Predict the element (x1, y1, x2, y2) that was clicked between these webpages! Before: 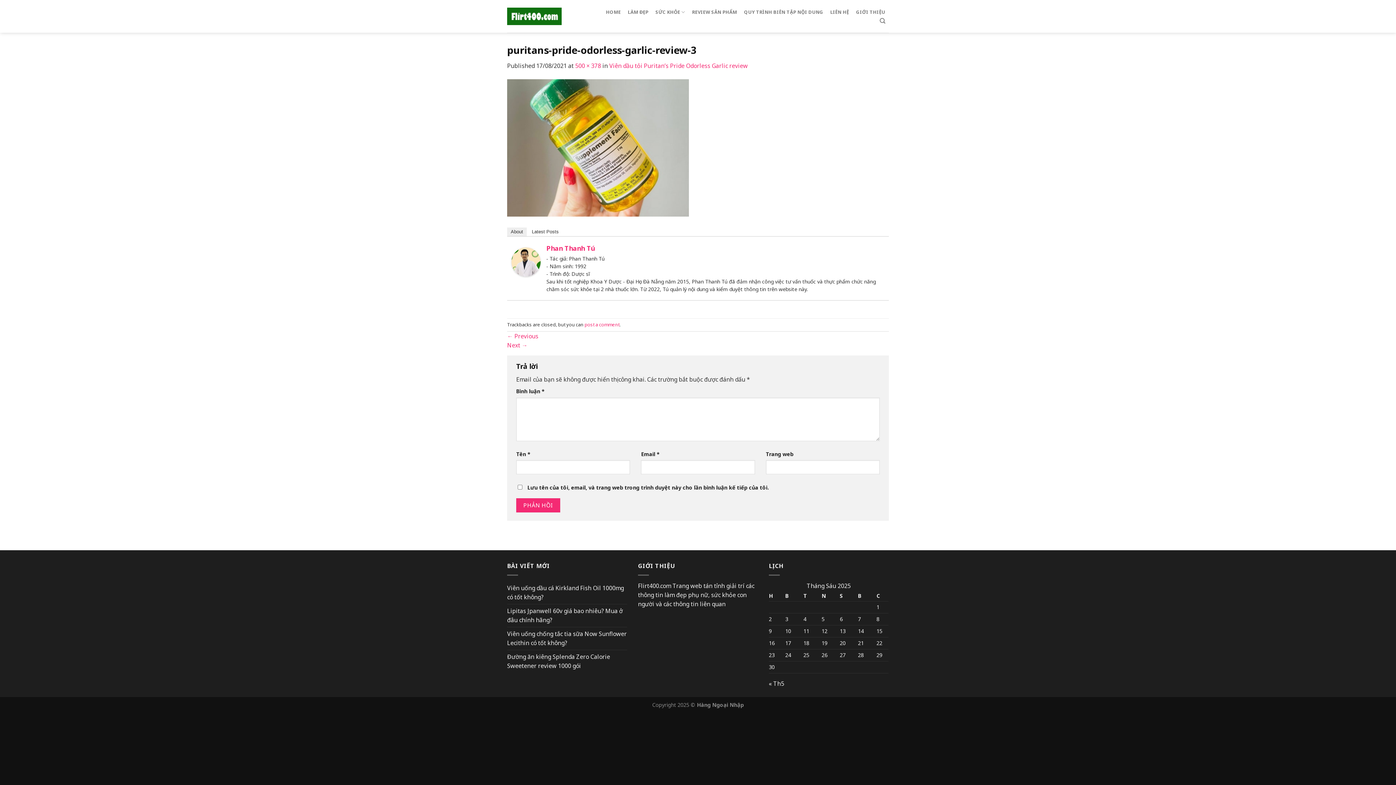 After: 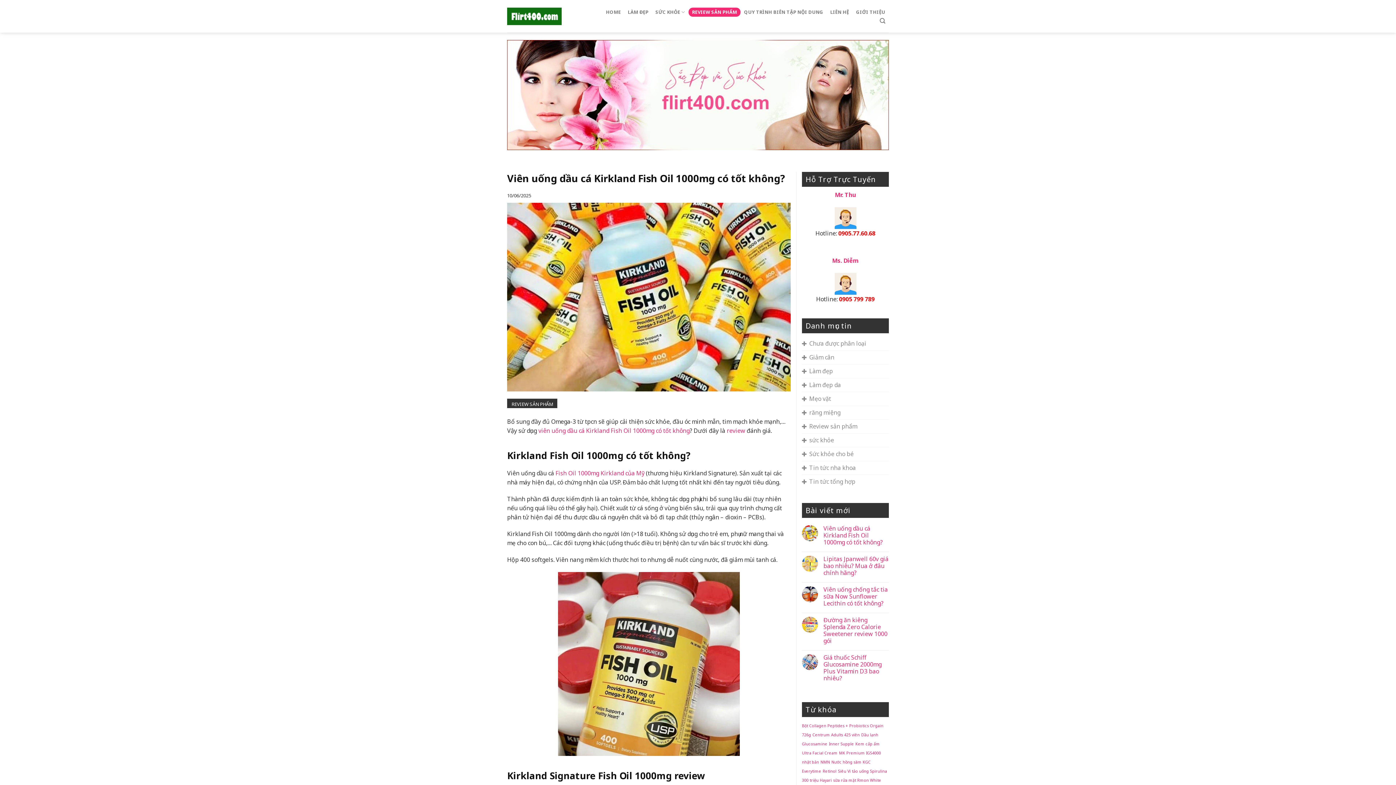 Action: label: Viên uống dầu cá Kirkland Fish Oil 1000mg có tốt không? bbox: (507, 581, 627, 604)